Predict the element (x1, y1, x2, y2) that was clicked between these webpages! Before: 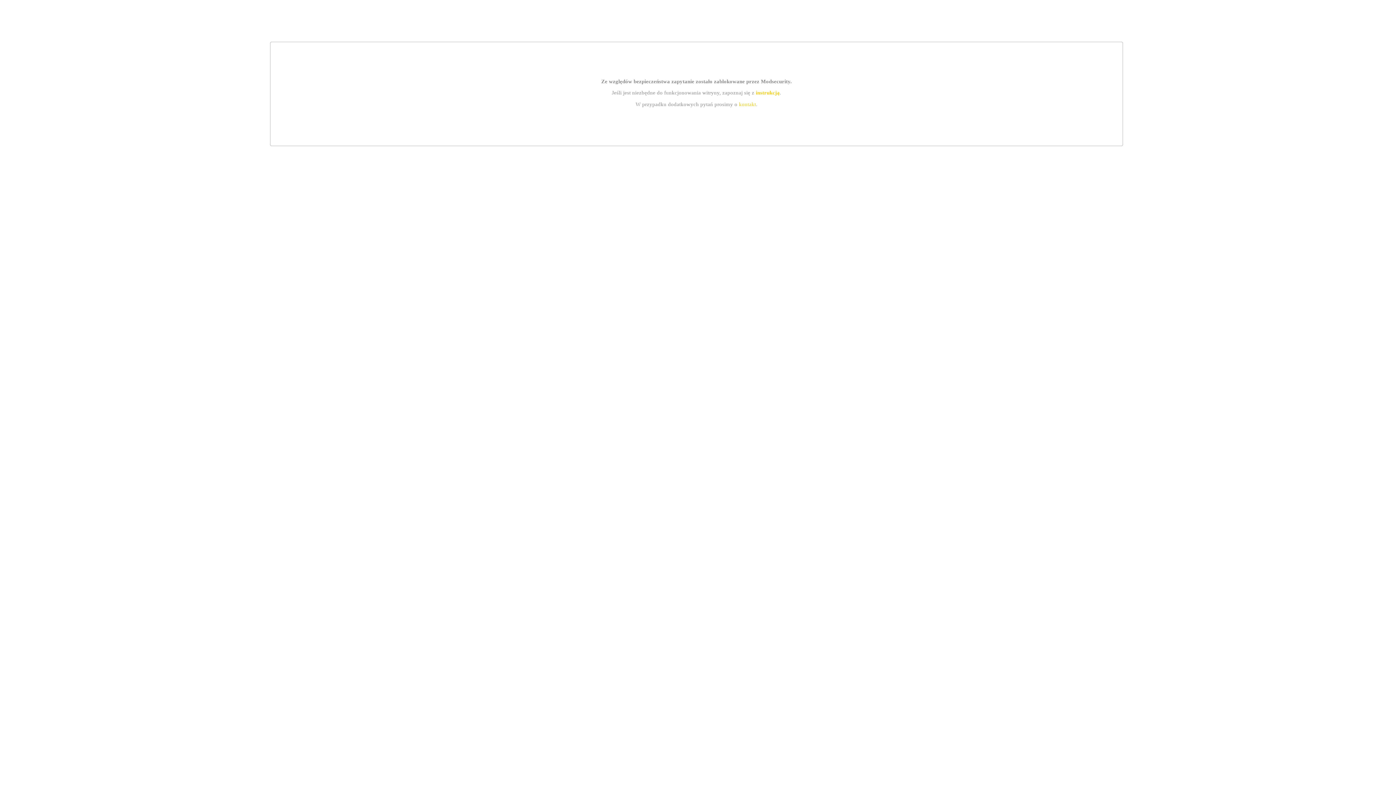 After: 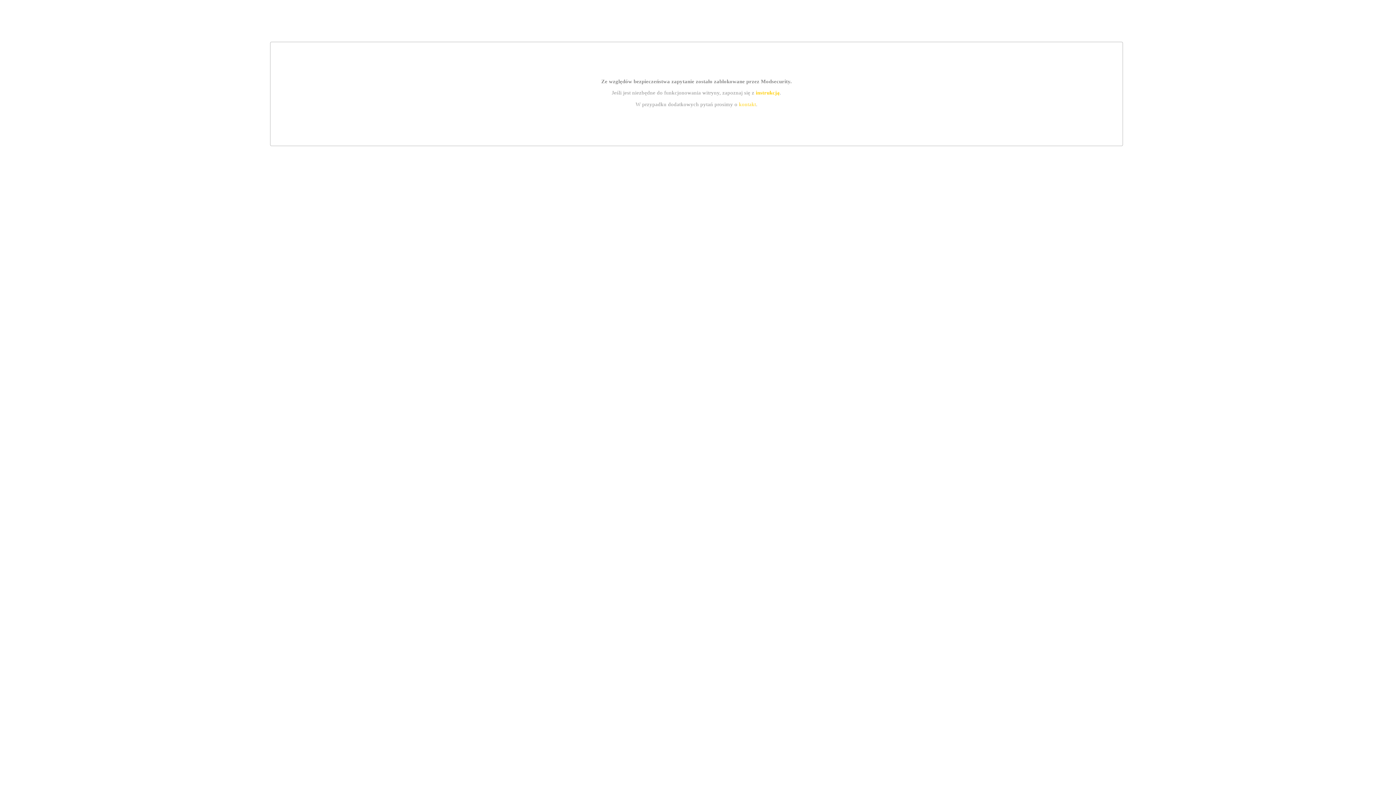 Action: label: instrukcją bbox: (755, 89, 779, 95)